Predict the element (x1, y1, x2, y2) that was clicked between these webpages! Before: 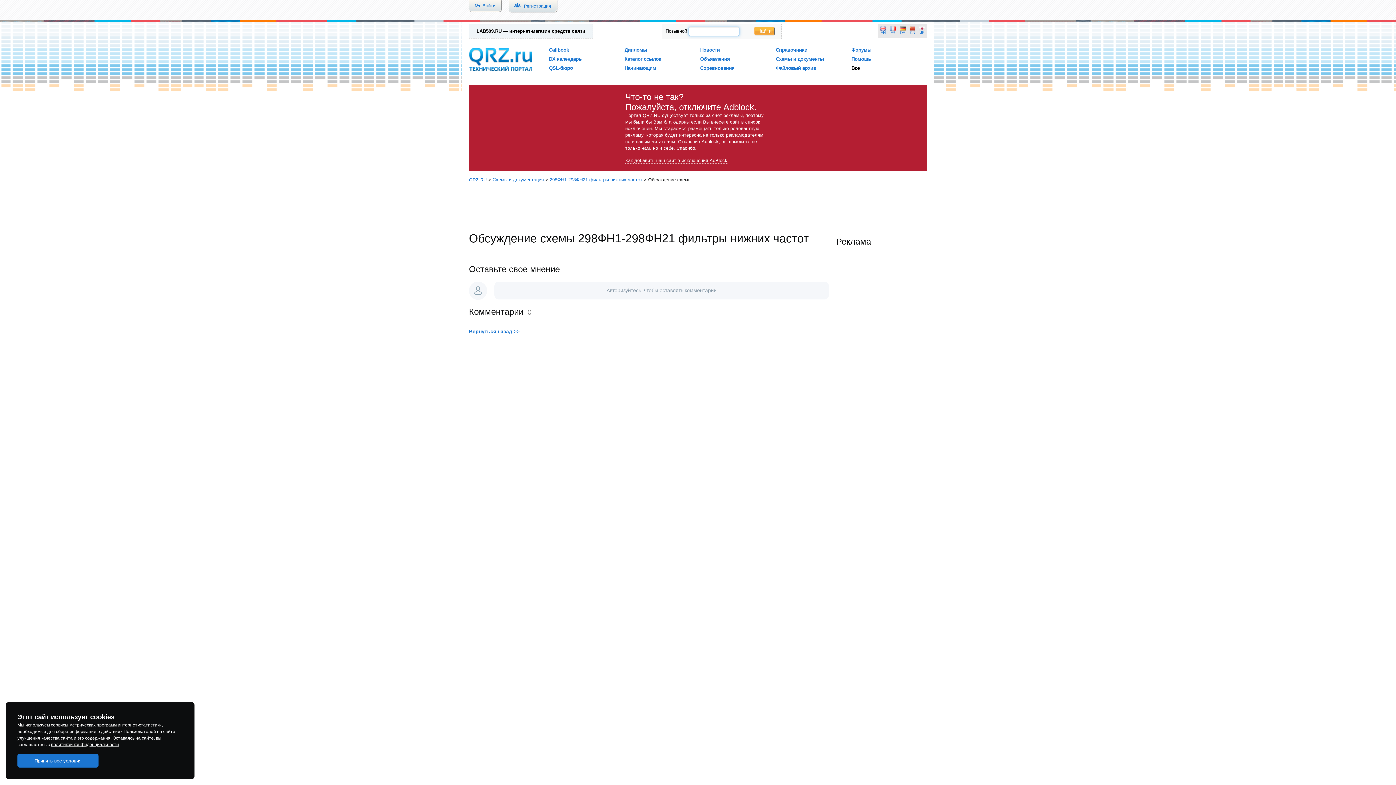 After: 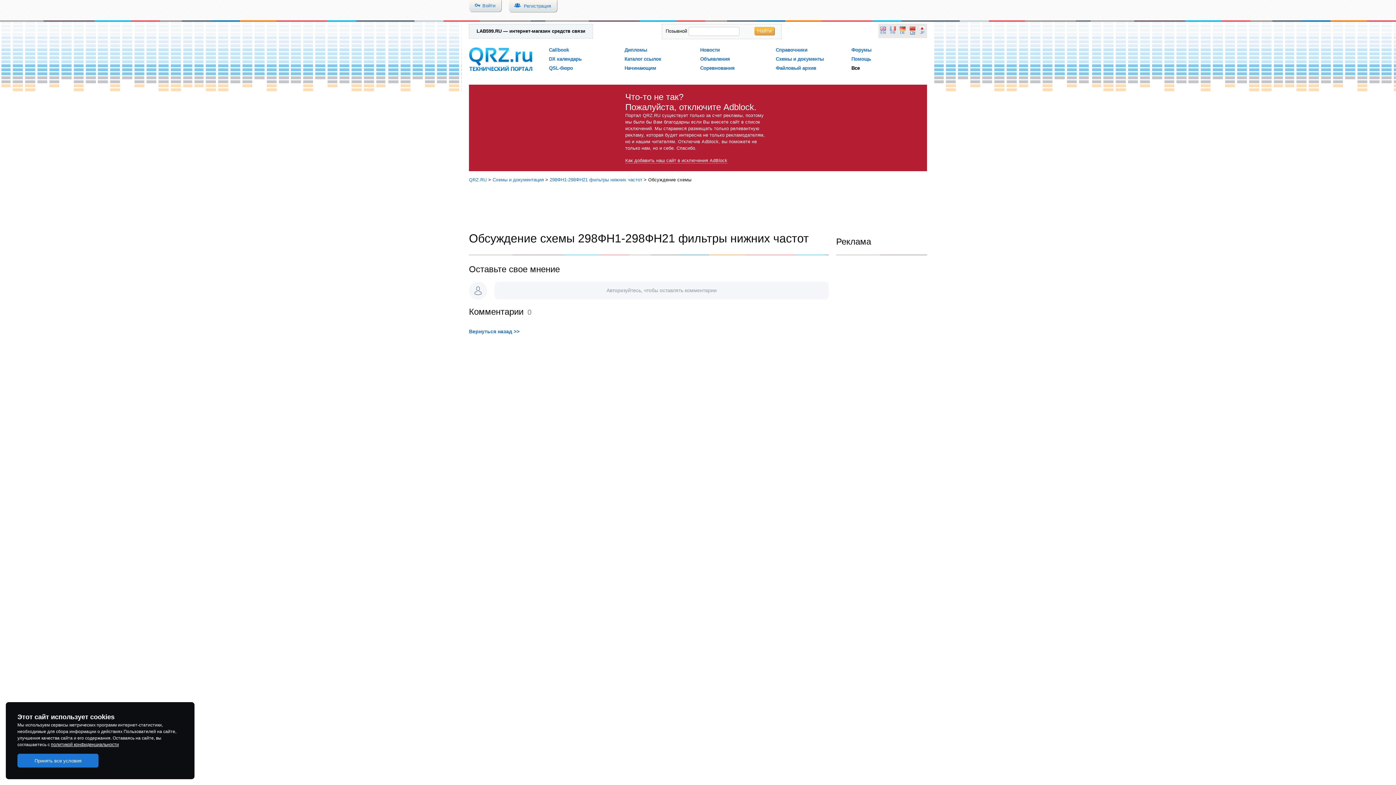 Action: bbox: (909, 26, 915, 35) label: CN